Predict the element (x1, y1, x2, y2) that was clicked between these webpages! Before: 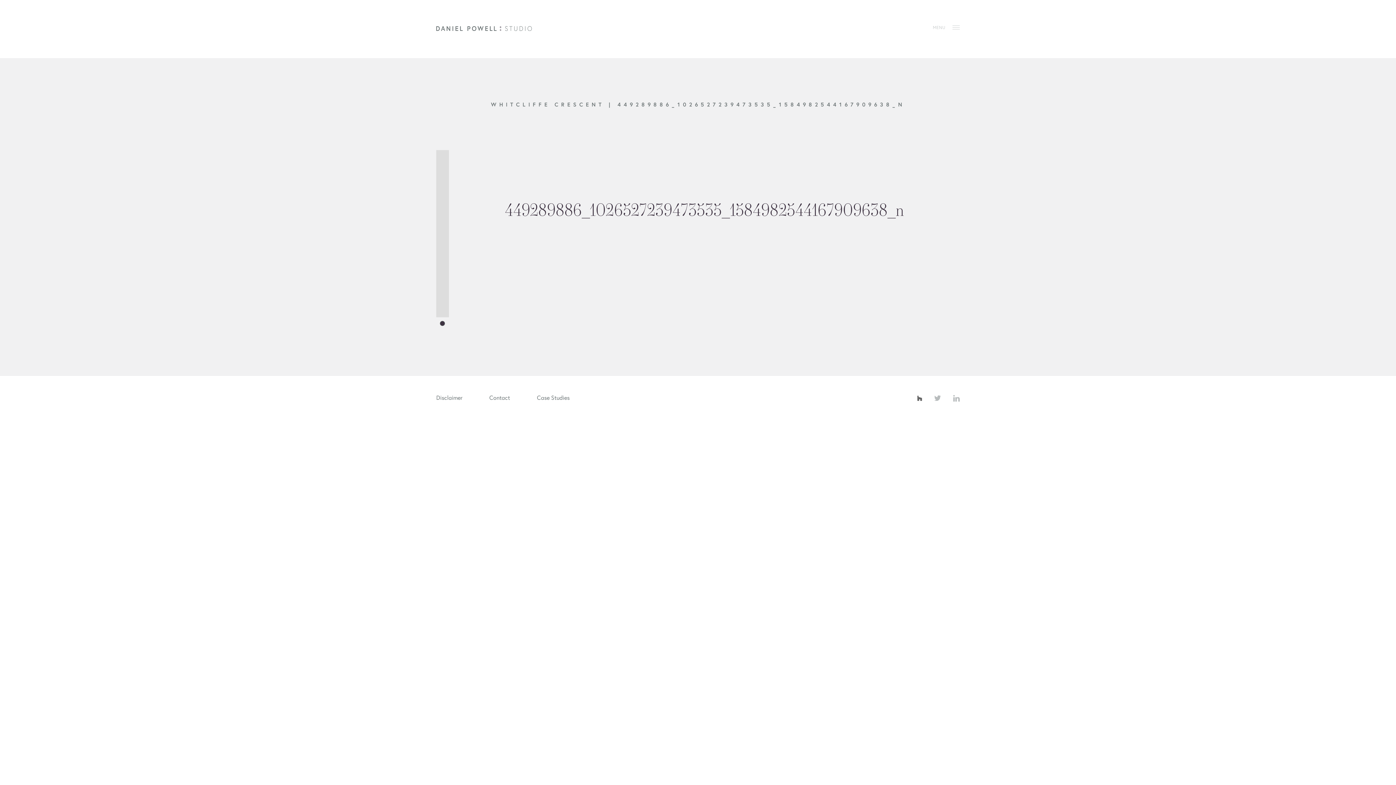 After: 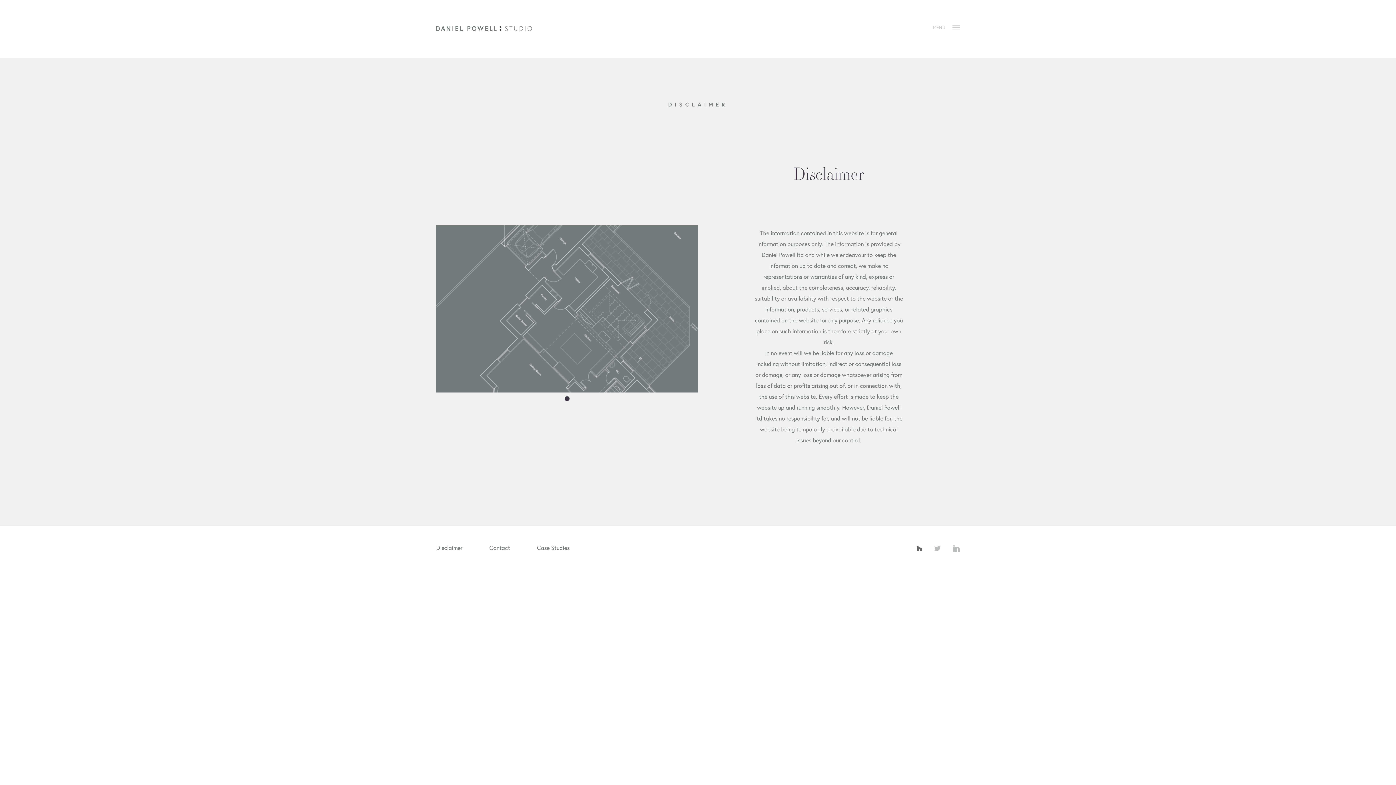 Action: bbox: (436, 393, 462, 401) label: Disclaimer